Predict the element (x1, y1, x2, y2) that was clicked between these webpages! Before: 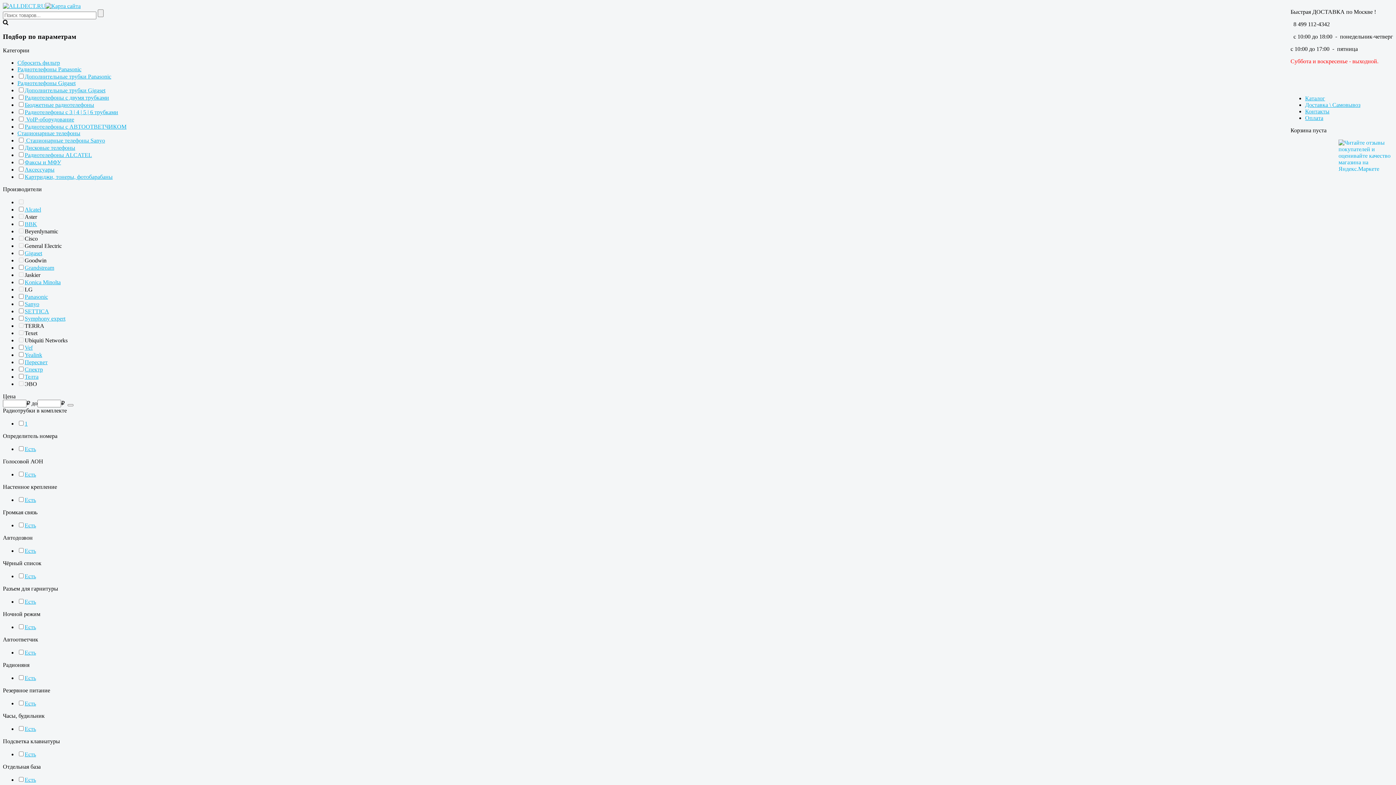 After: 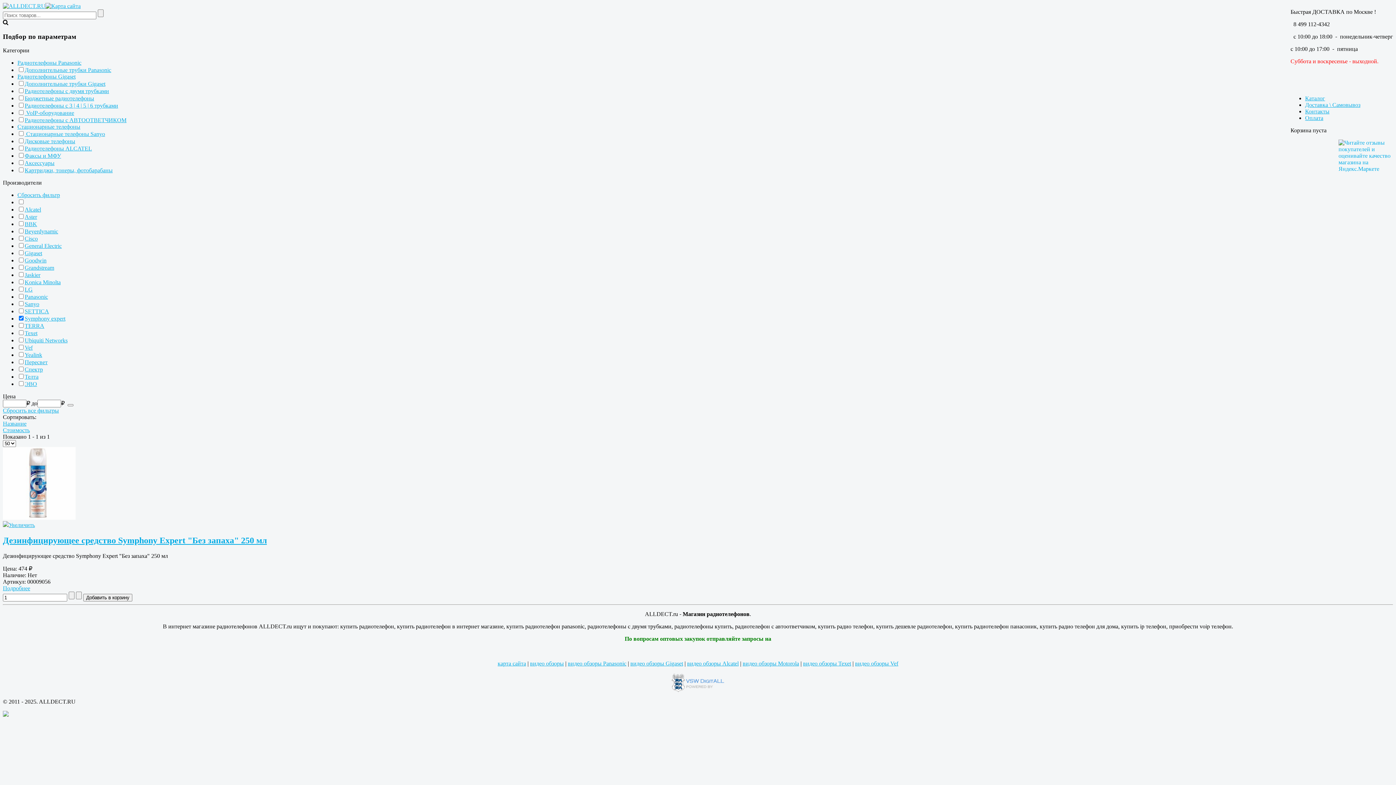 Action: bbox: (24, 315, 65, 321) label: Symphony expert